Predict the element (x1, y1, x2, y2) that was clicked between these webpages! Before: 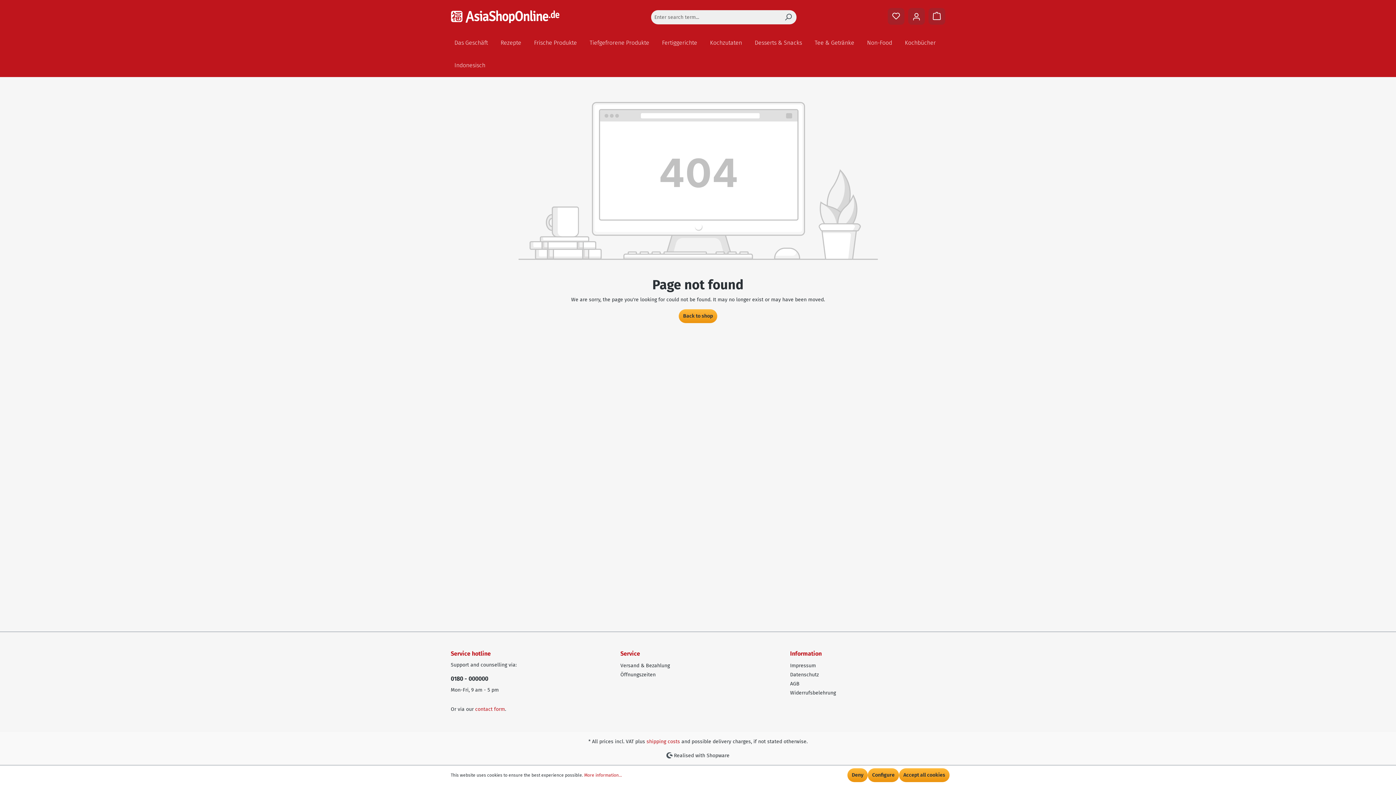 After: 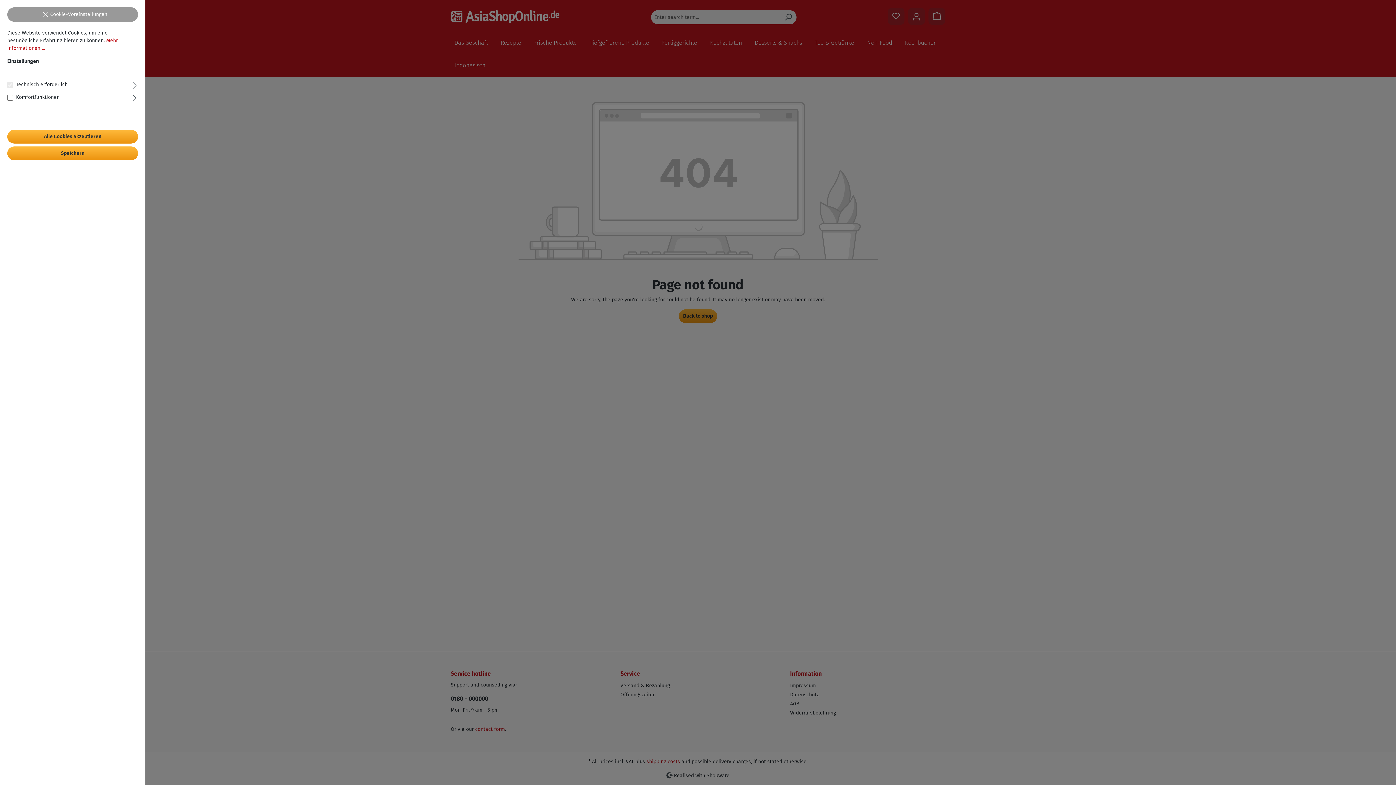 Action: label: Configure bbox: (868, 768, 899, 782)